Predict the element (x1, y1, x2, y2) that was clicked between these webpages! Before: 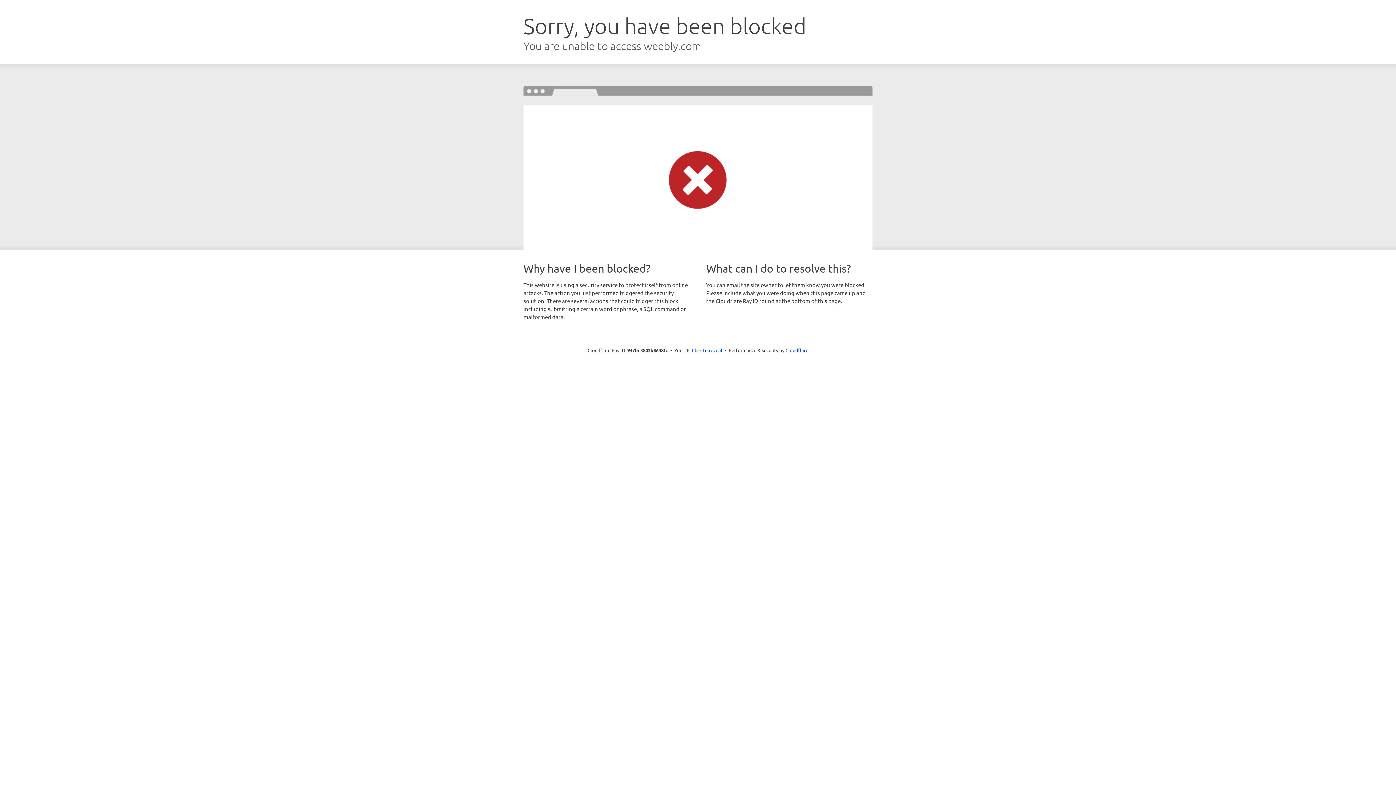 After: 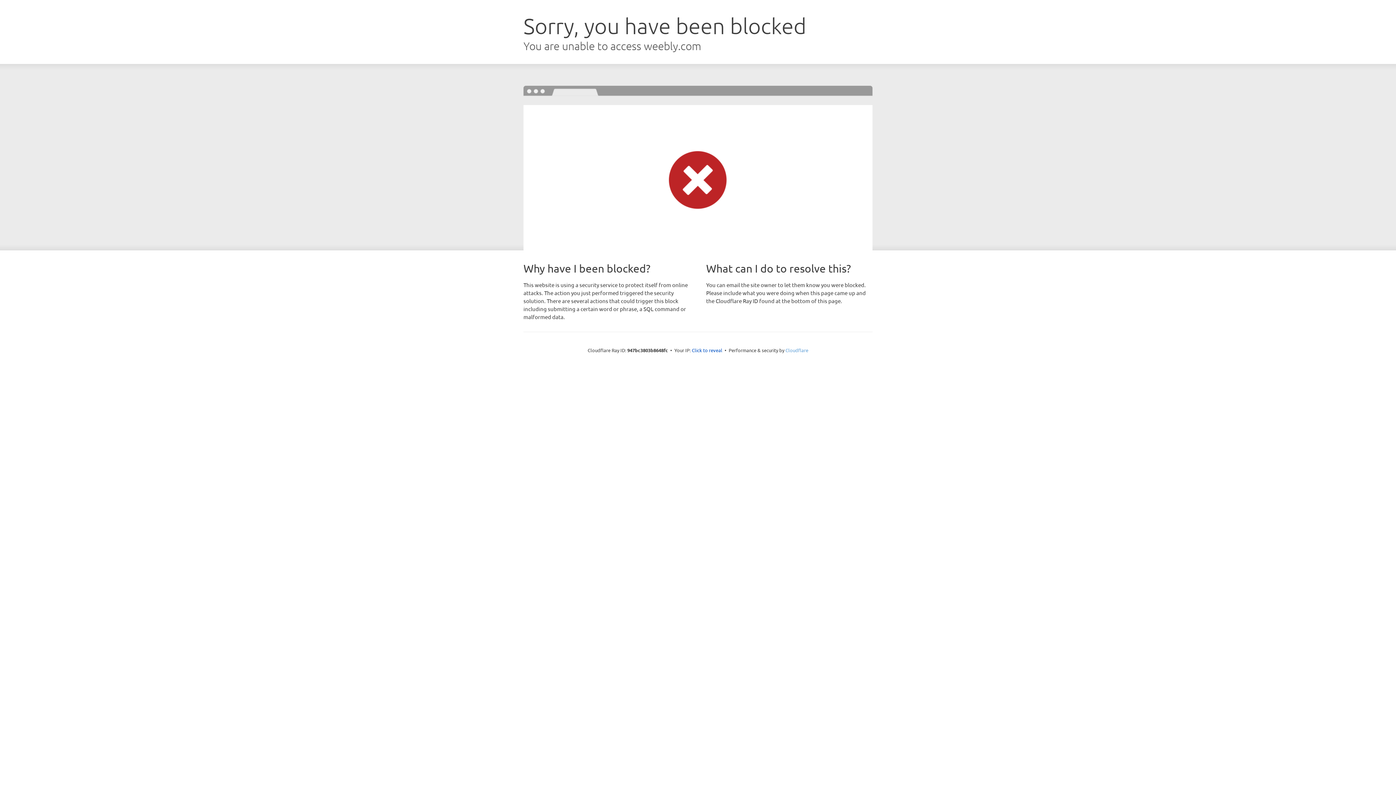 Action: label: Cloudflare bbox: (785, 347, 808, 353)